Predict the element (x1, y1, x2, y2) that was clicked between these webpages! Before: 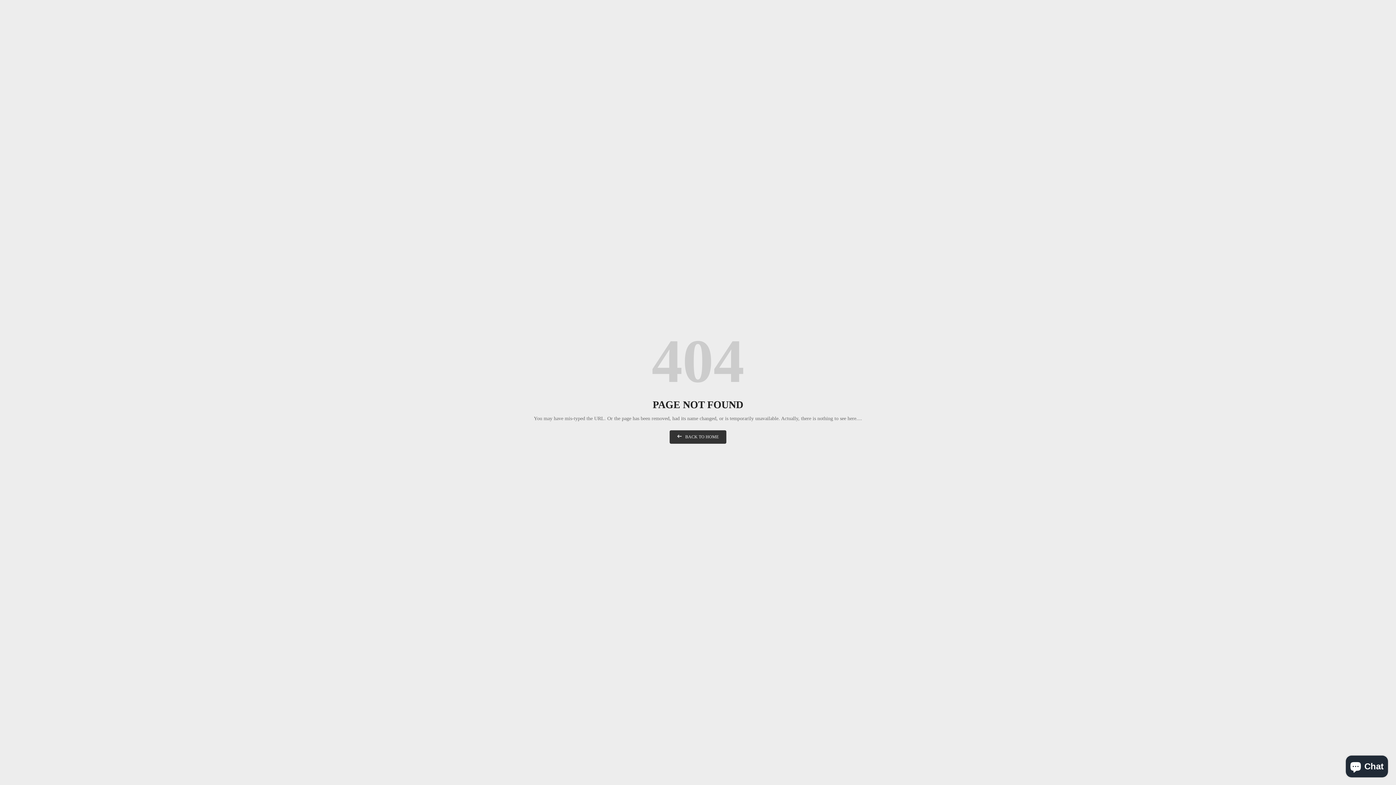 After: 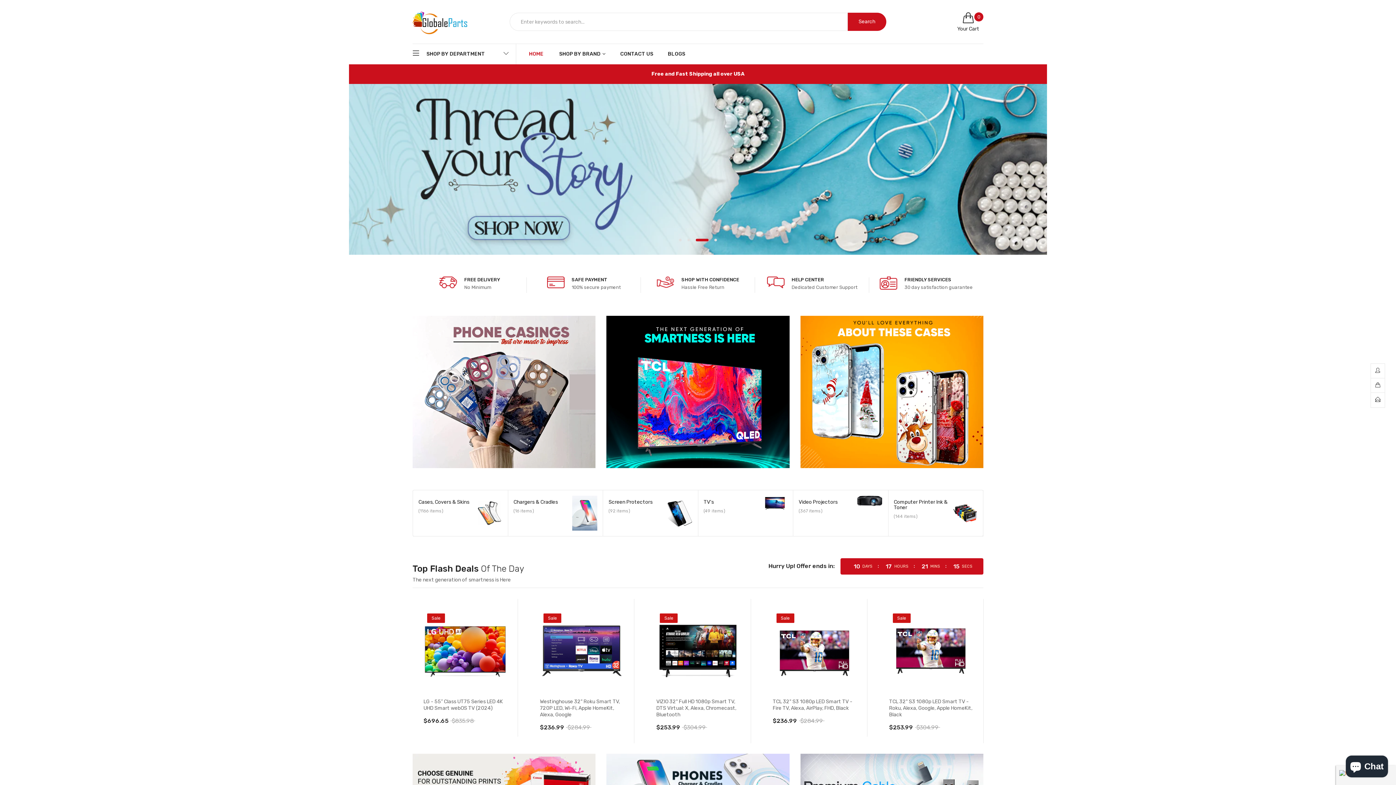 Action: bbox: (669, 430, 726, 444) label: BACK TO HOME